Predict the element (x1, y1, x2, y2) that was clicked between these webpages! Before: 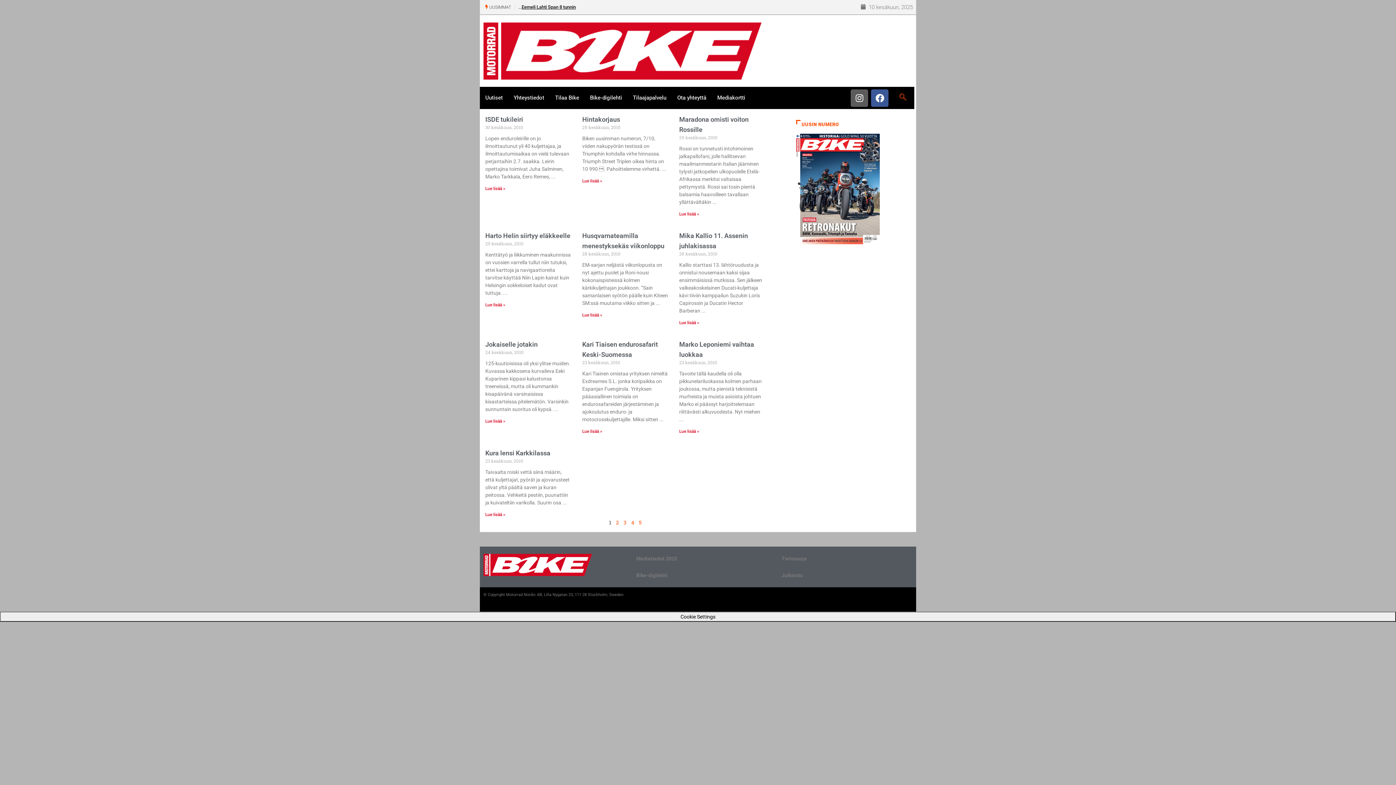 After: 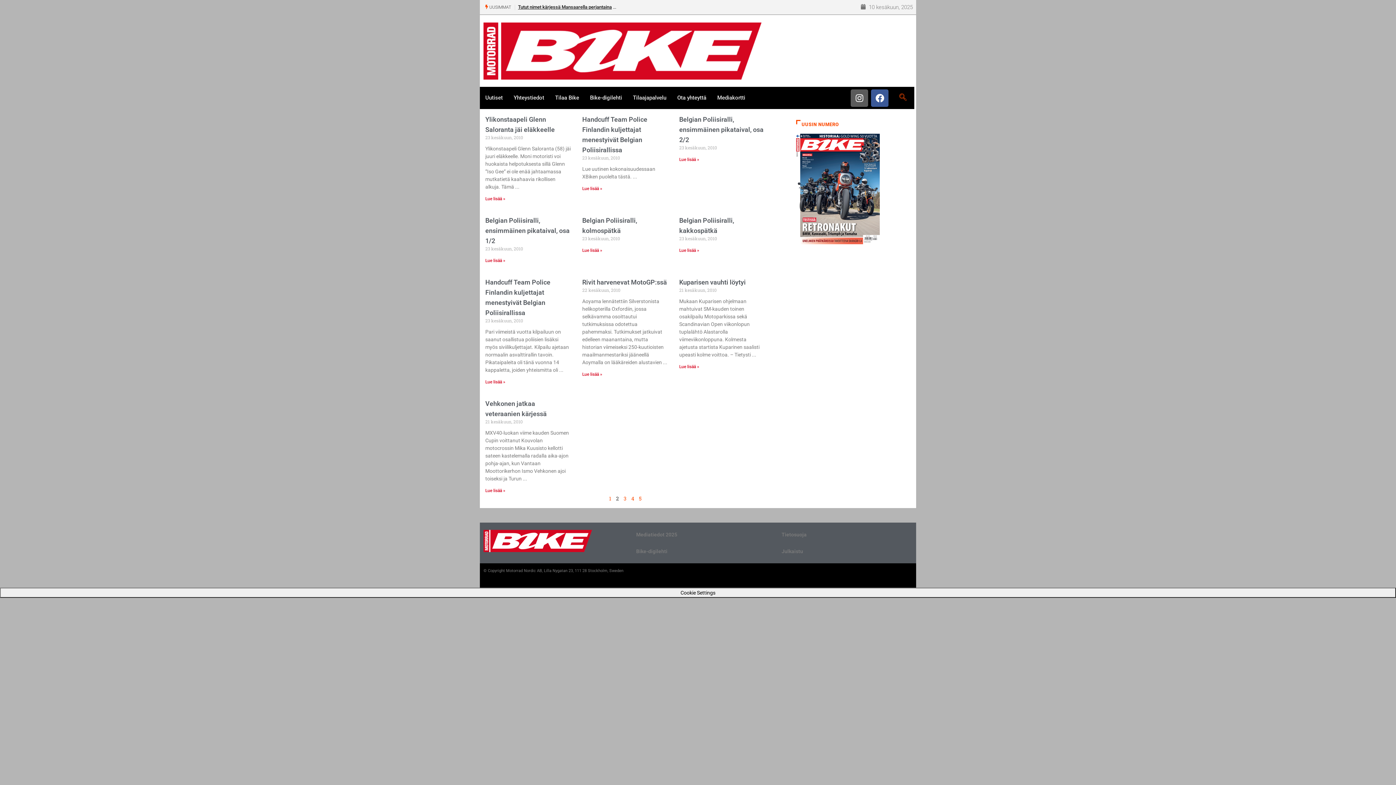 Action: label: Page
2 bbox: (616, 519, 619, 526)